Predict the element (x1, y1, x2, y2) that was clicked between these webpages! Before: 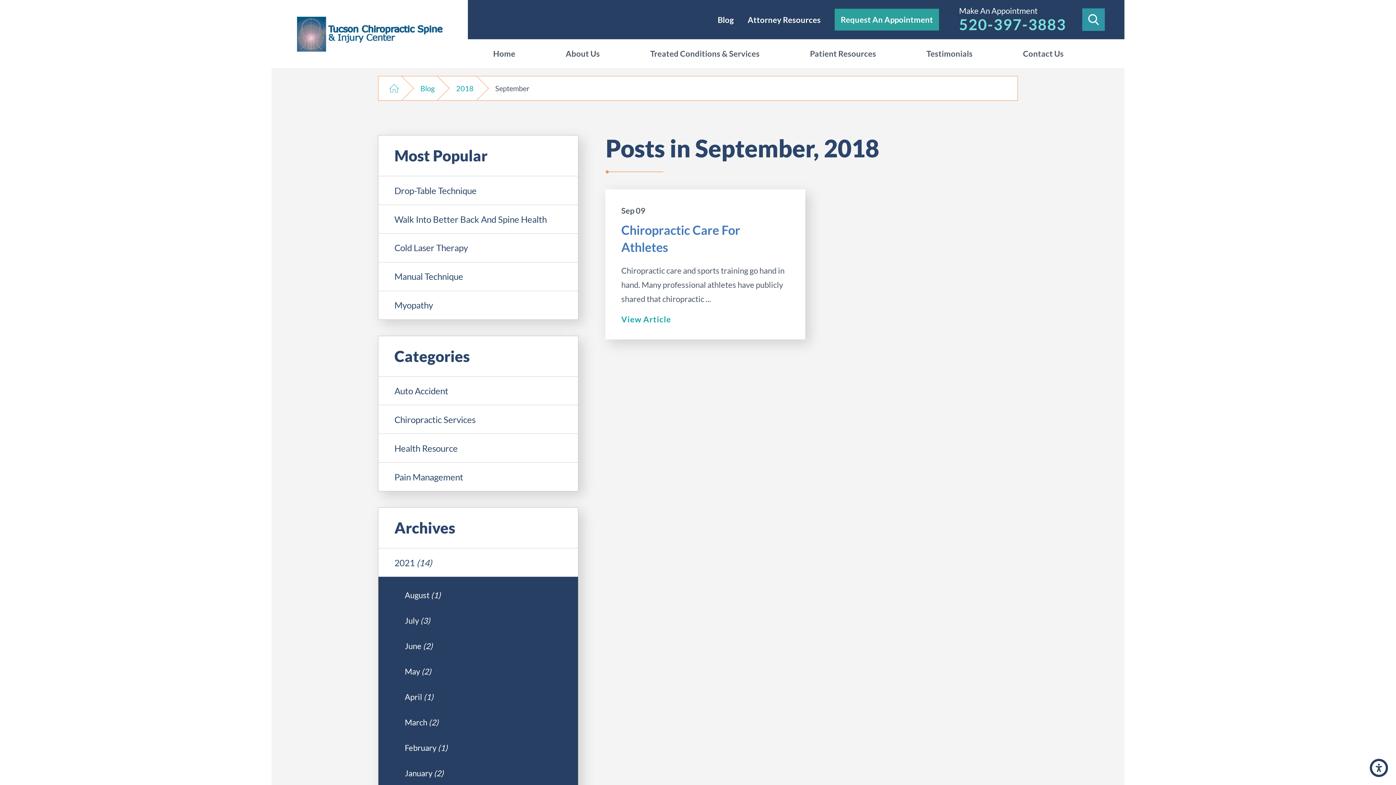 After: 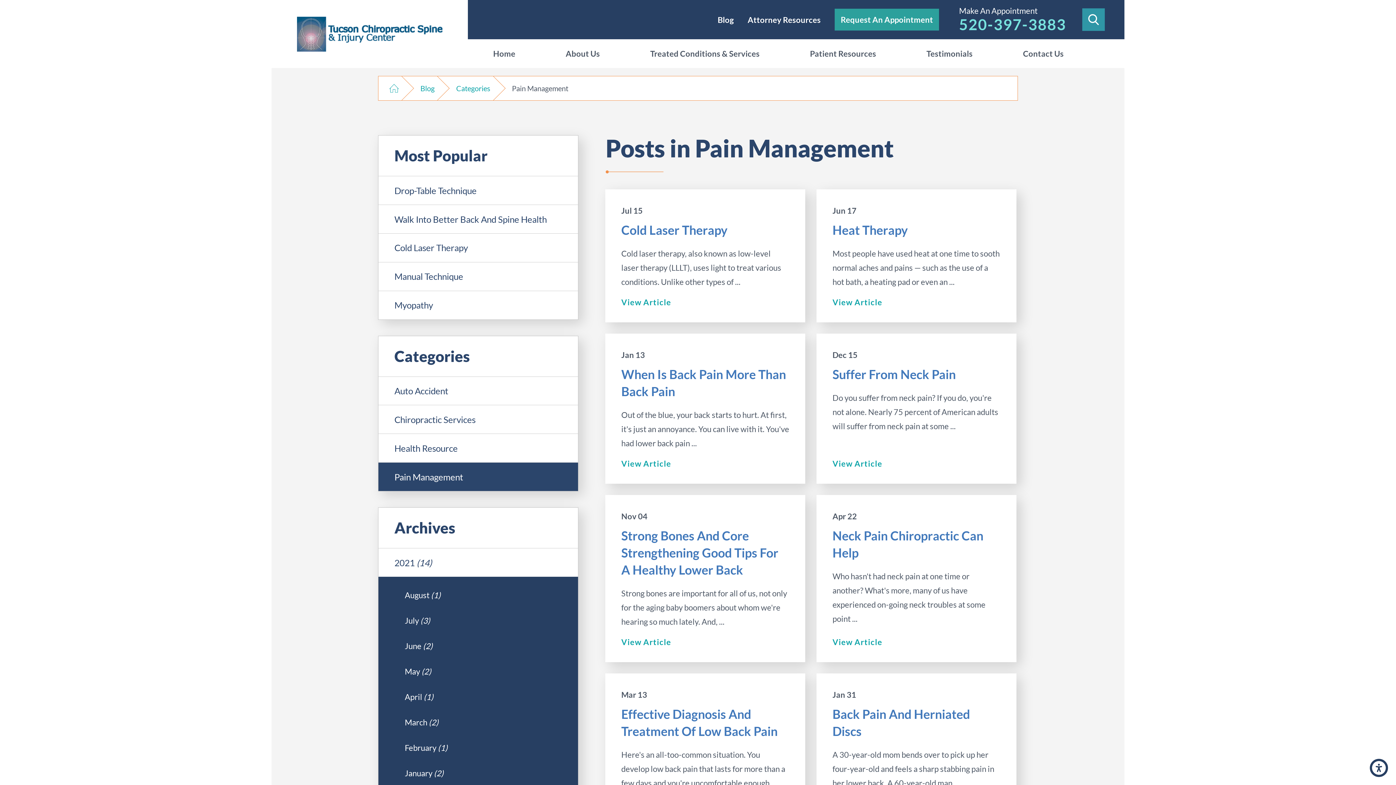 Action: label: Pain Management bbox: (378, 462, 578, 491)